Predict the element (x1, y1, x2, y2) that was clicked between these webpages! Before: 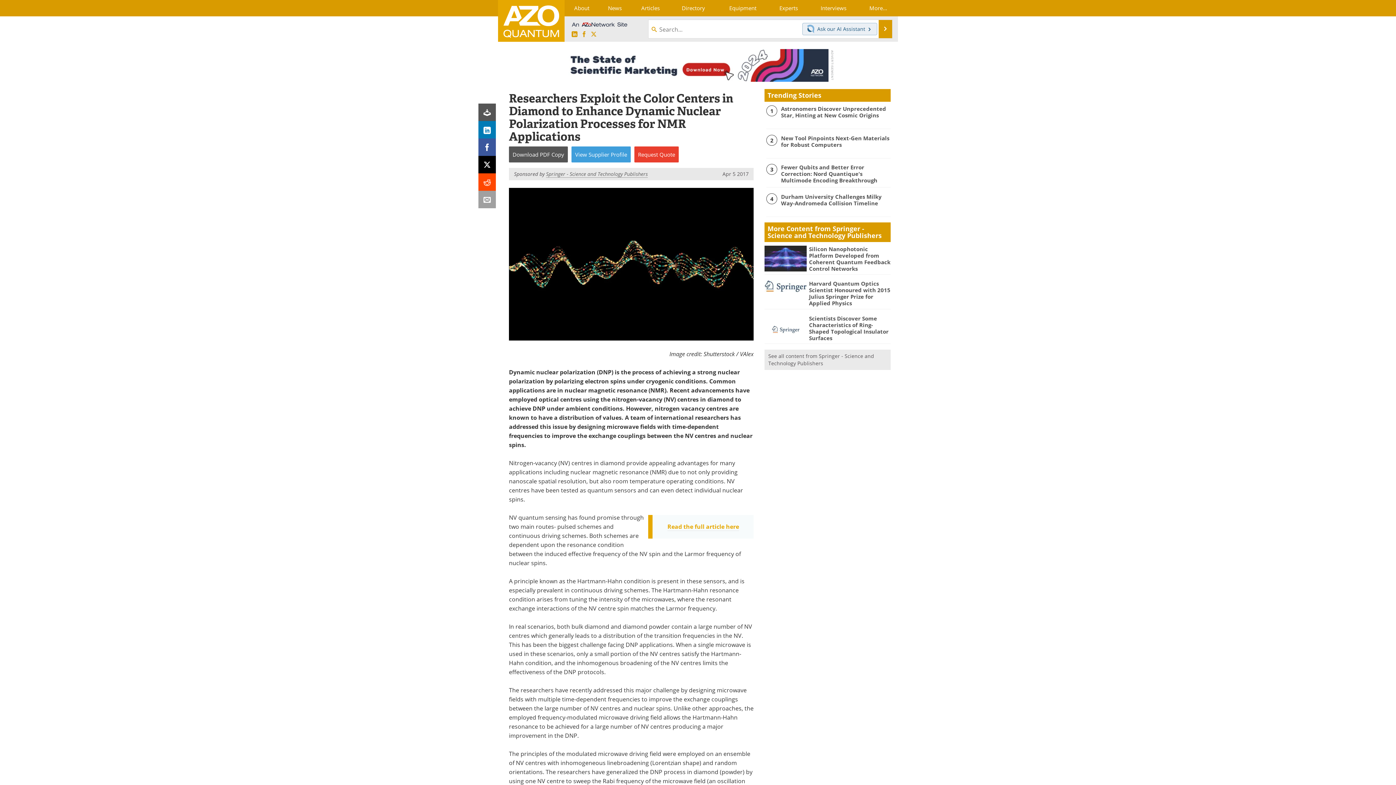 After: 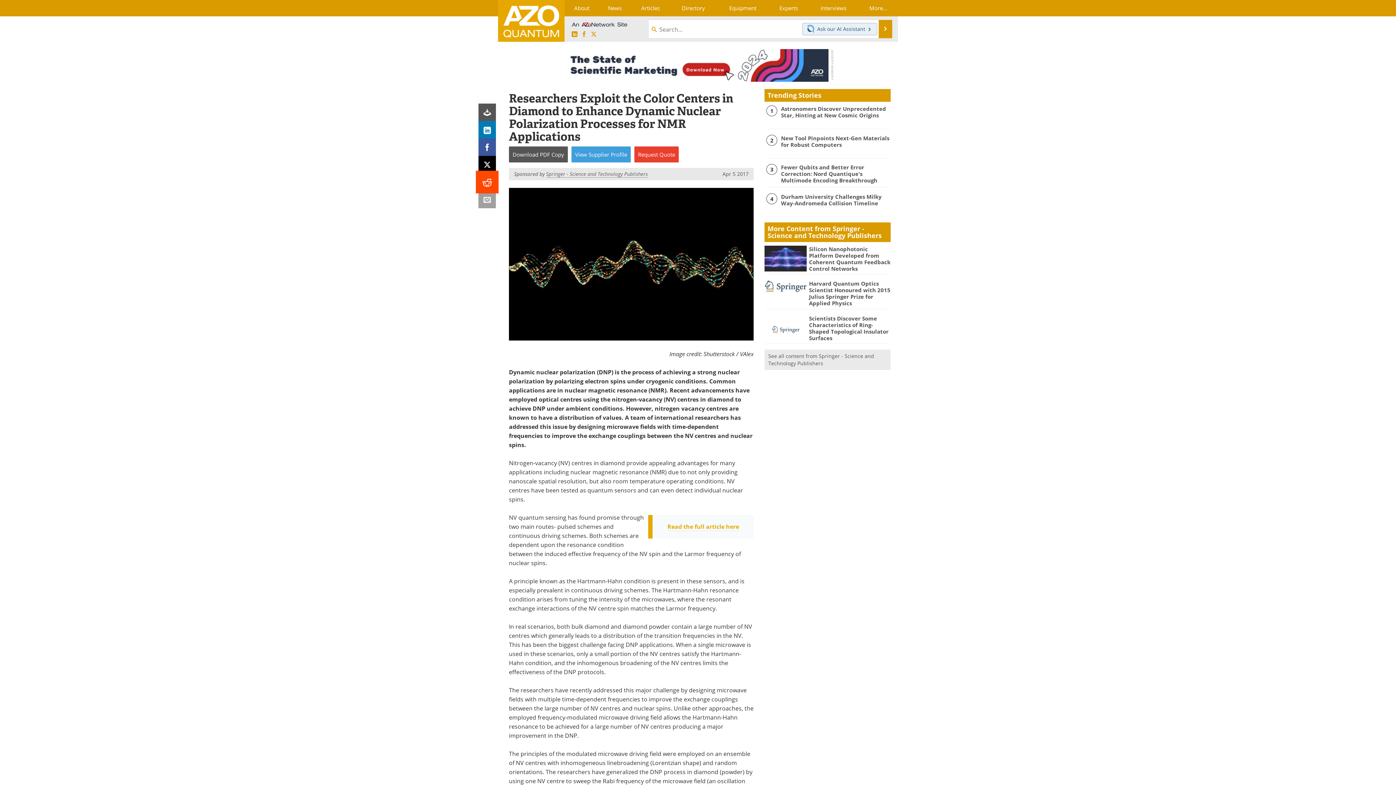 Action: bbox: (478, 173, 496, 190)